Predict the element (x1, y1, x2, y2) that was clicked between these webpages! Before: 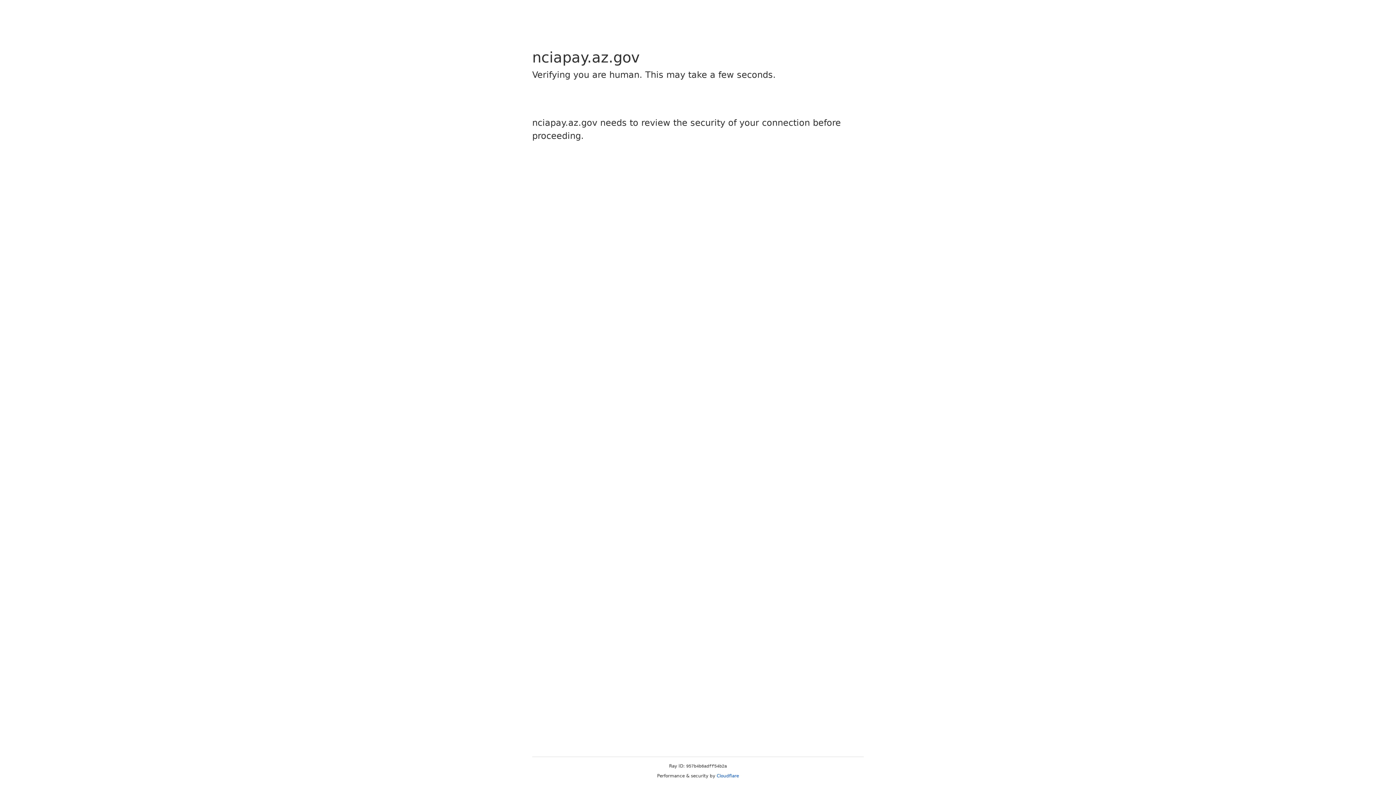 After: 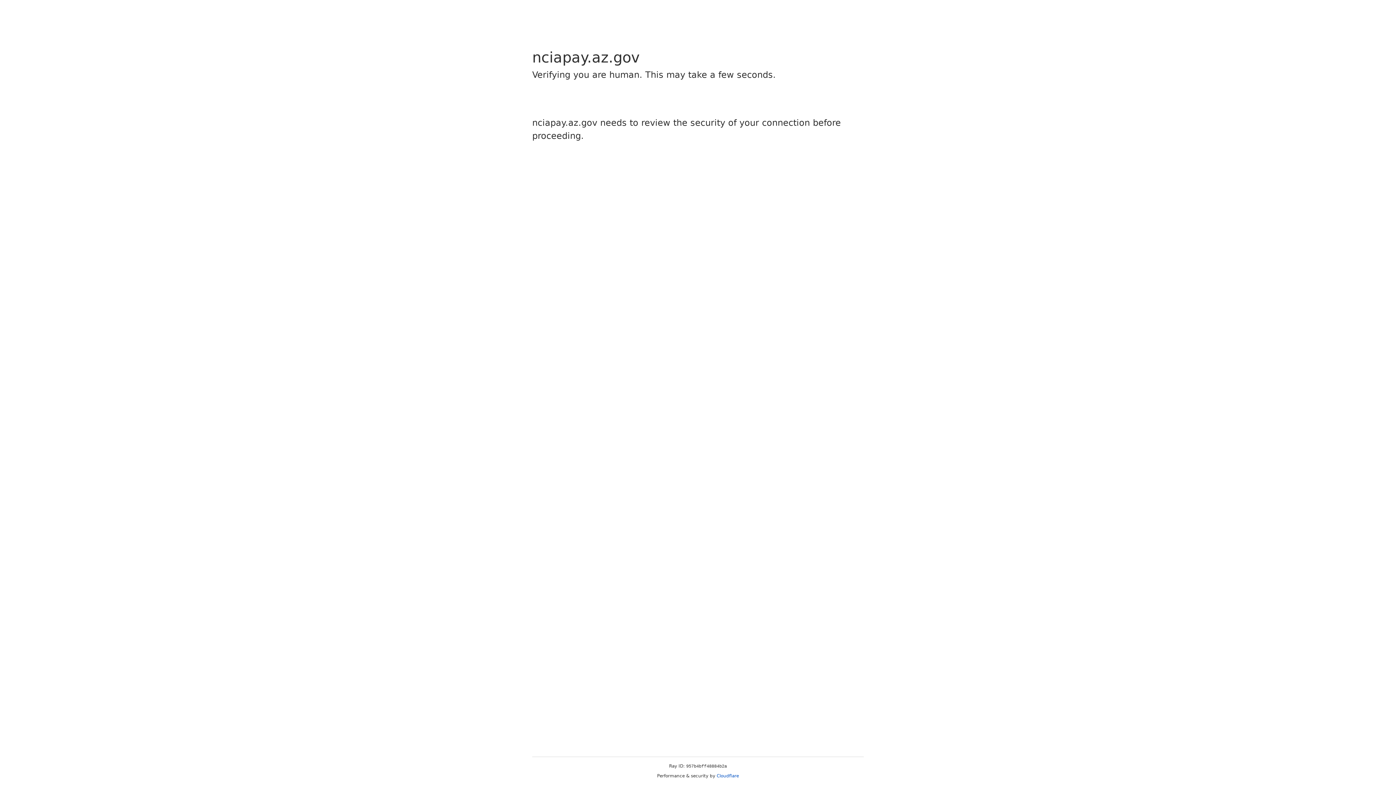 Action: bbox: (716, 773, 739, 778) label: Cloudflare